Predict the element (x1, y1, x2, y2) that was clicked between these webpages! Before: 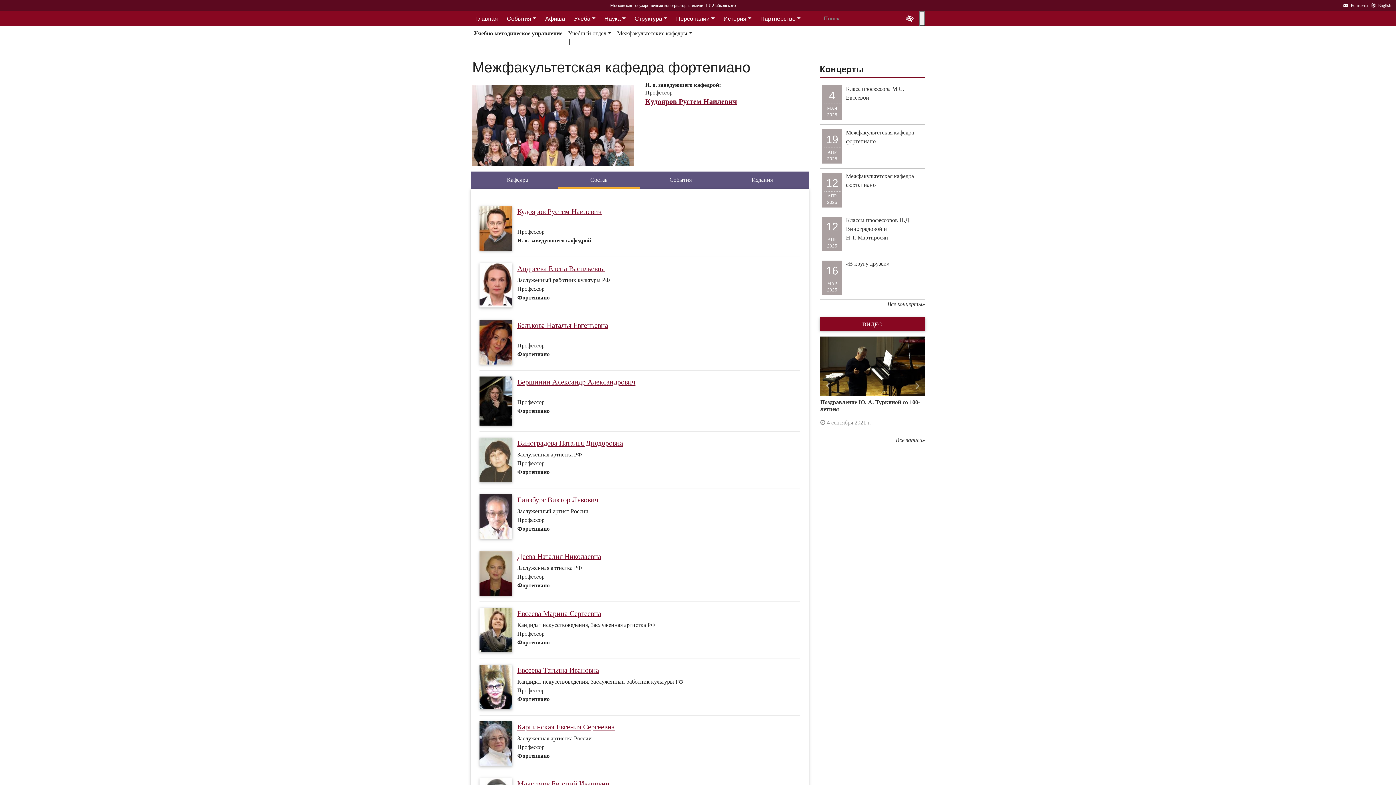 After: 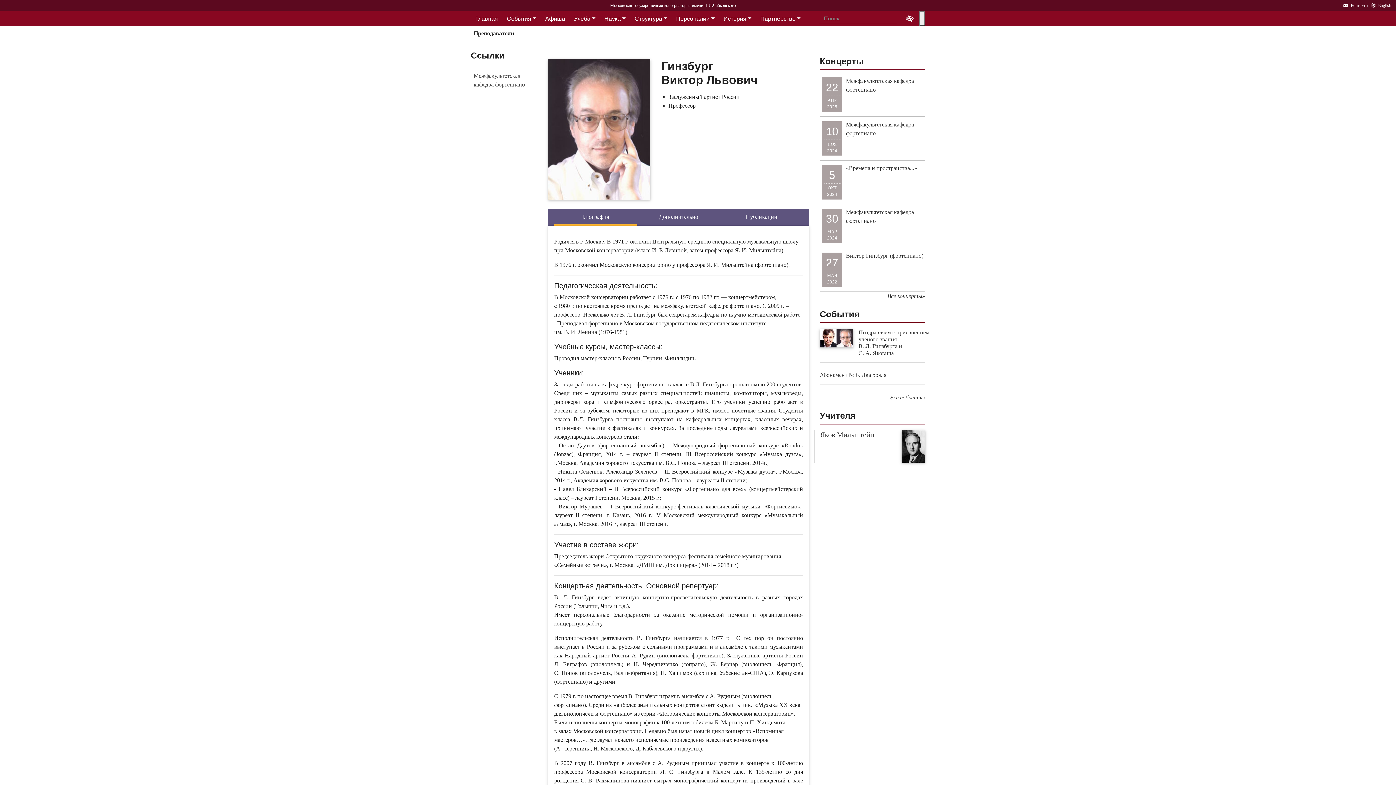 Action: bbox: (479, 494, 512, 539)